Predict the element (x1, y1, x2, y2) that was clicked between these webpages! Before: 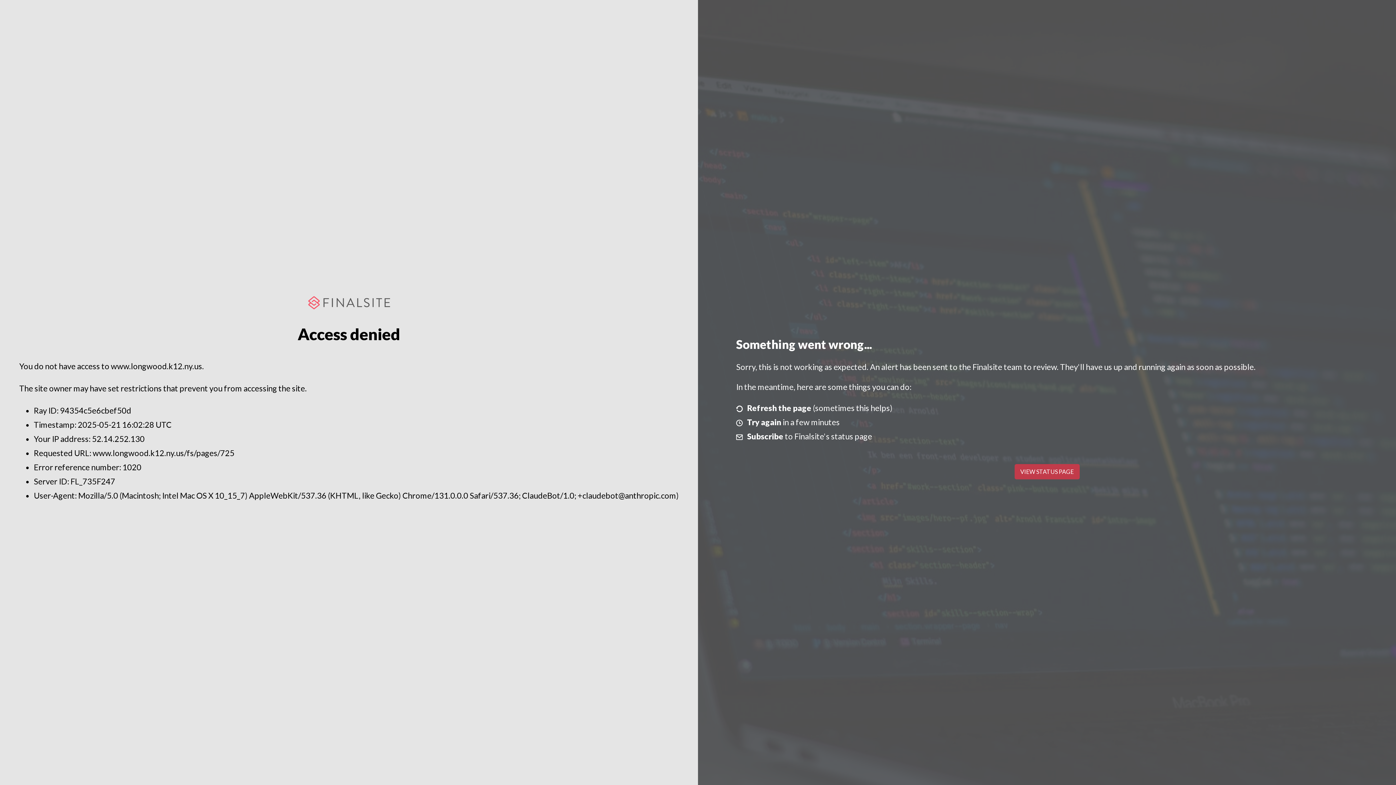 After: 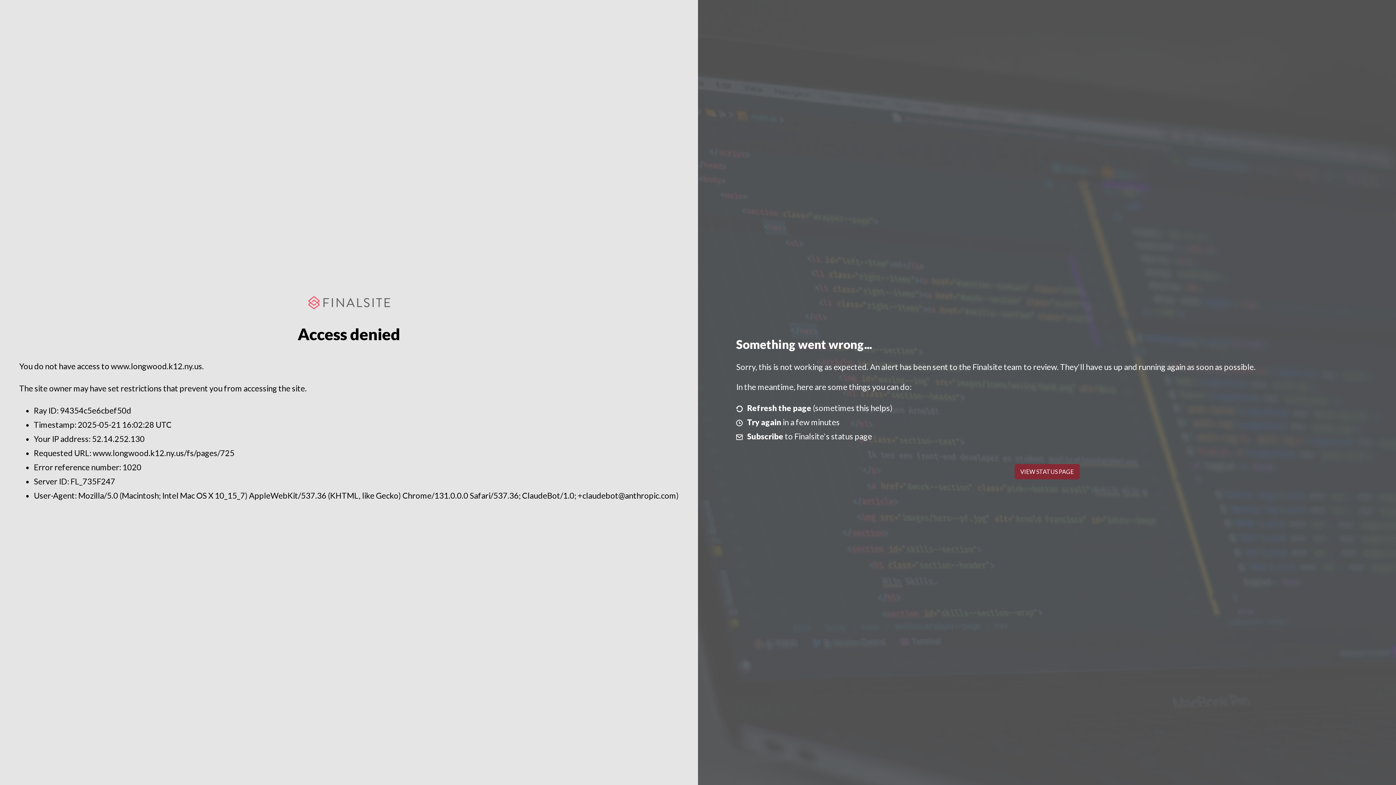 Action: label: VIEW STATUS PAGE bbox: (1014, 464, 1079, 479)